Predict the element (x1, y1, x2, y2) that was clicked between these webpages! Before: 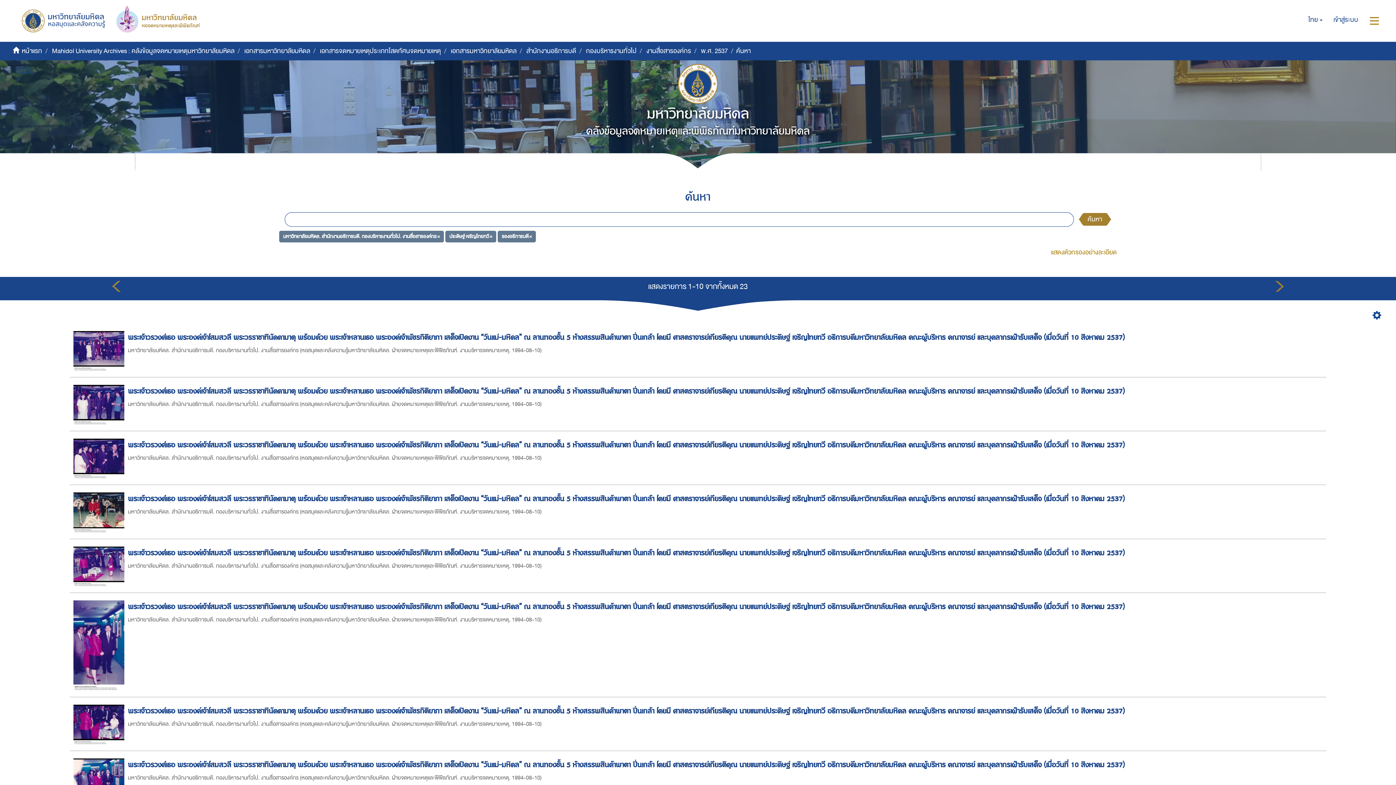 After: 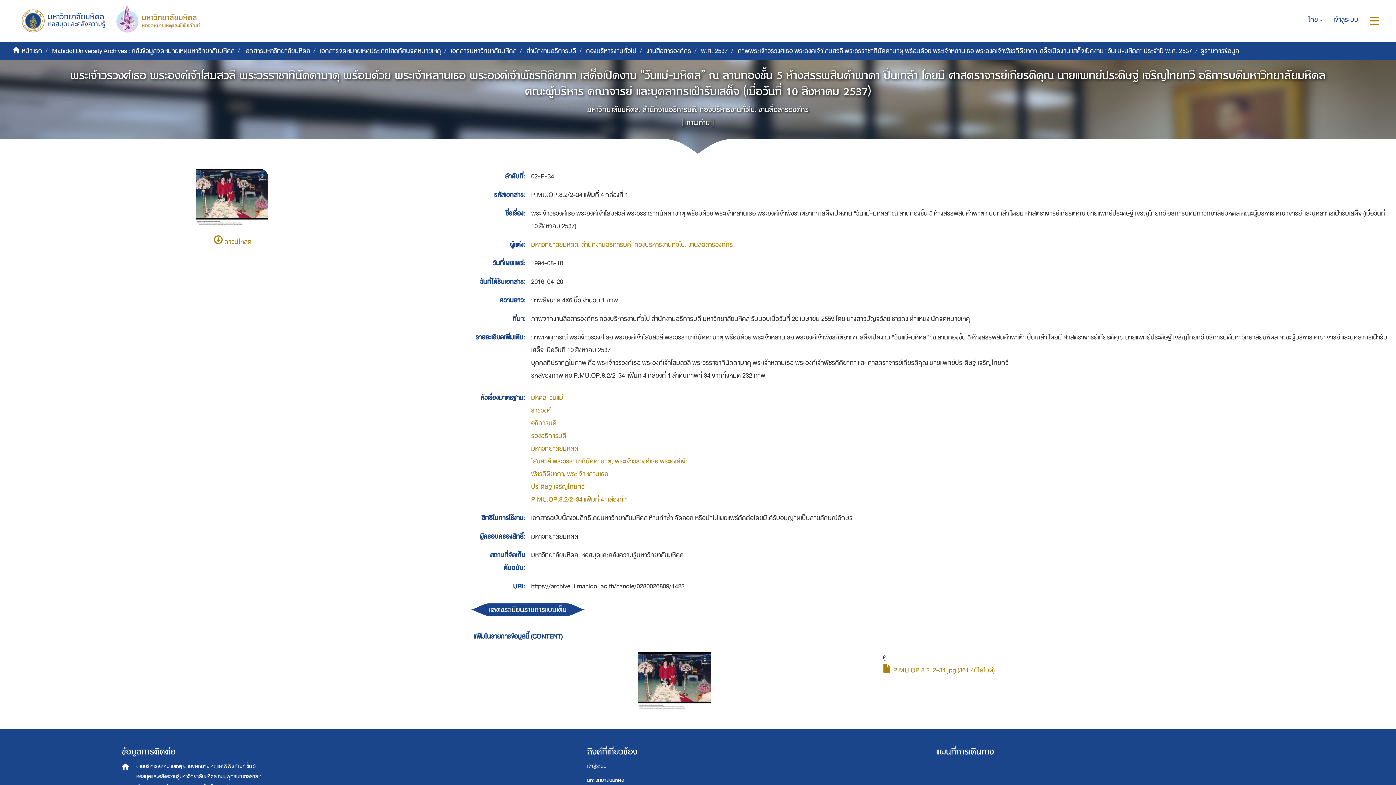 Action: label: พระเจ้าวรวงศ์เธอ พระองค์เจ้าโสมสวลี พระวรราชาทินัดดามาตุ พร้อมด้วย พระเจ้าหลานเธอ พระองค์เจ้าพัชรกิติยาภา เสด็จเปิดงาน “วันแม่-มหิดล” ณ ลานทองชั้น 5 ห้างสรรพสินค้าพาตา ปิ่นเกล้า โดยมี ศาสตราจารย์เกียรติคุณ นายแพทย์ประดิษฐ์ เจริญไทยทวี อธิการบดีมหาวิทยาลัยมหิดล คณะผู้บริหาร คณาจารย์ และบุคลากรเฝ้ารับเสด็จ (เมื่อวันที่ 10 สิงหาคม 2537)  bbox: (128, 493, 1127, 505)